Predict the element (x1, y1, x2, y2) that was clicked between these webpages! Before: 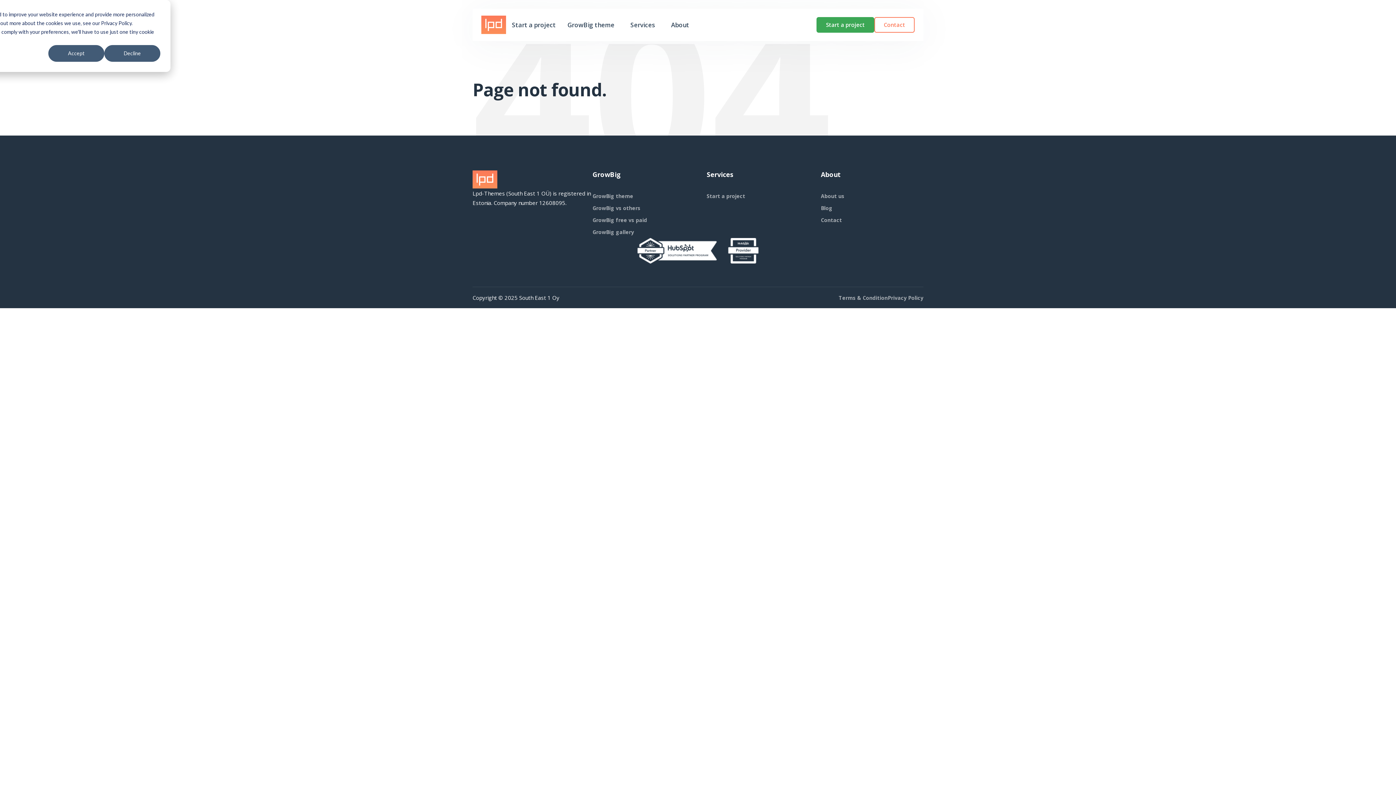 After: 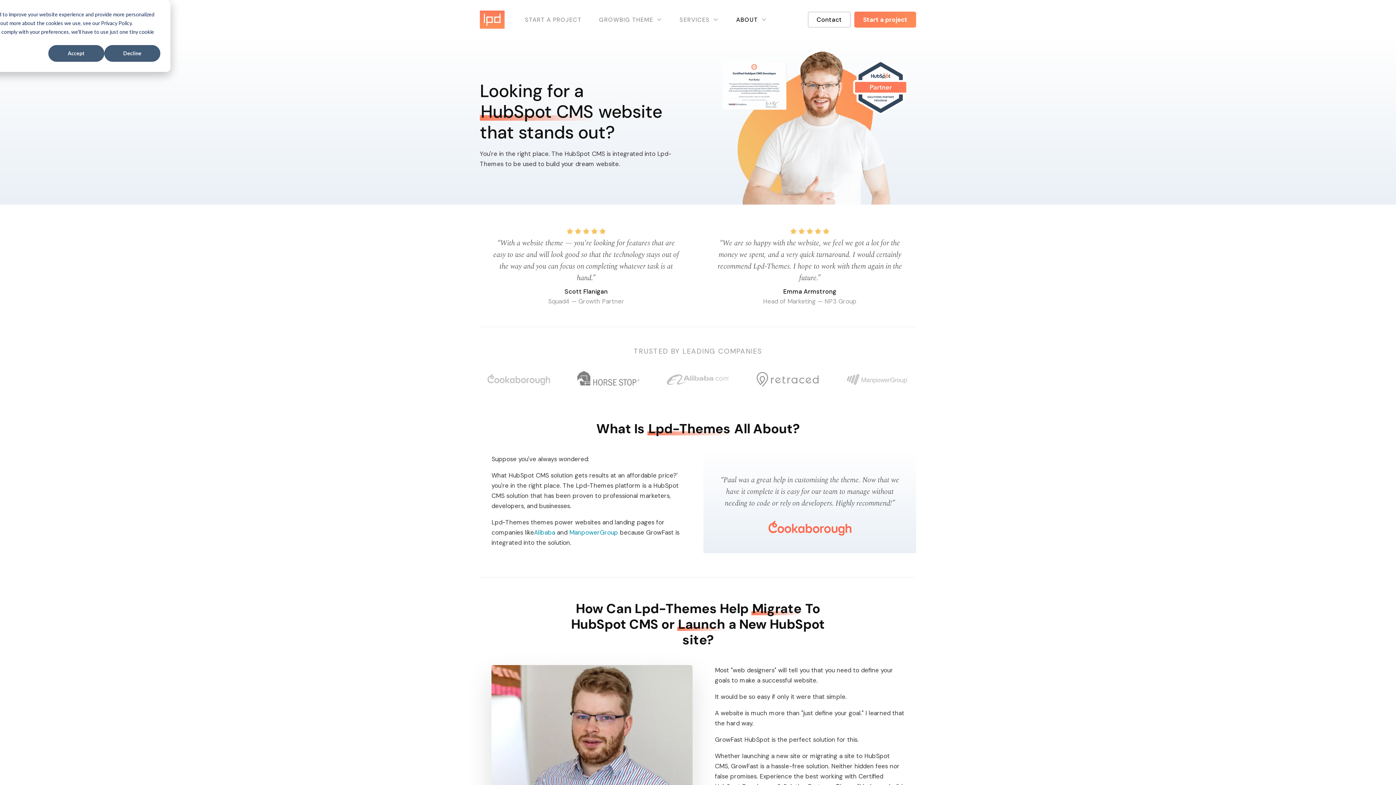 Action: bbox: (821, 192, 844, 199) label: About us